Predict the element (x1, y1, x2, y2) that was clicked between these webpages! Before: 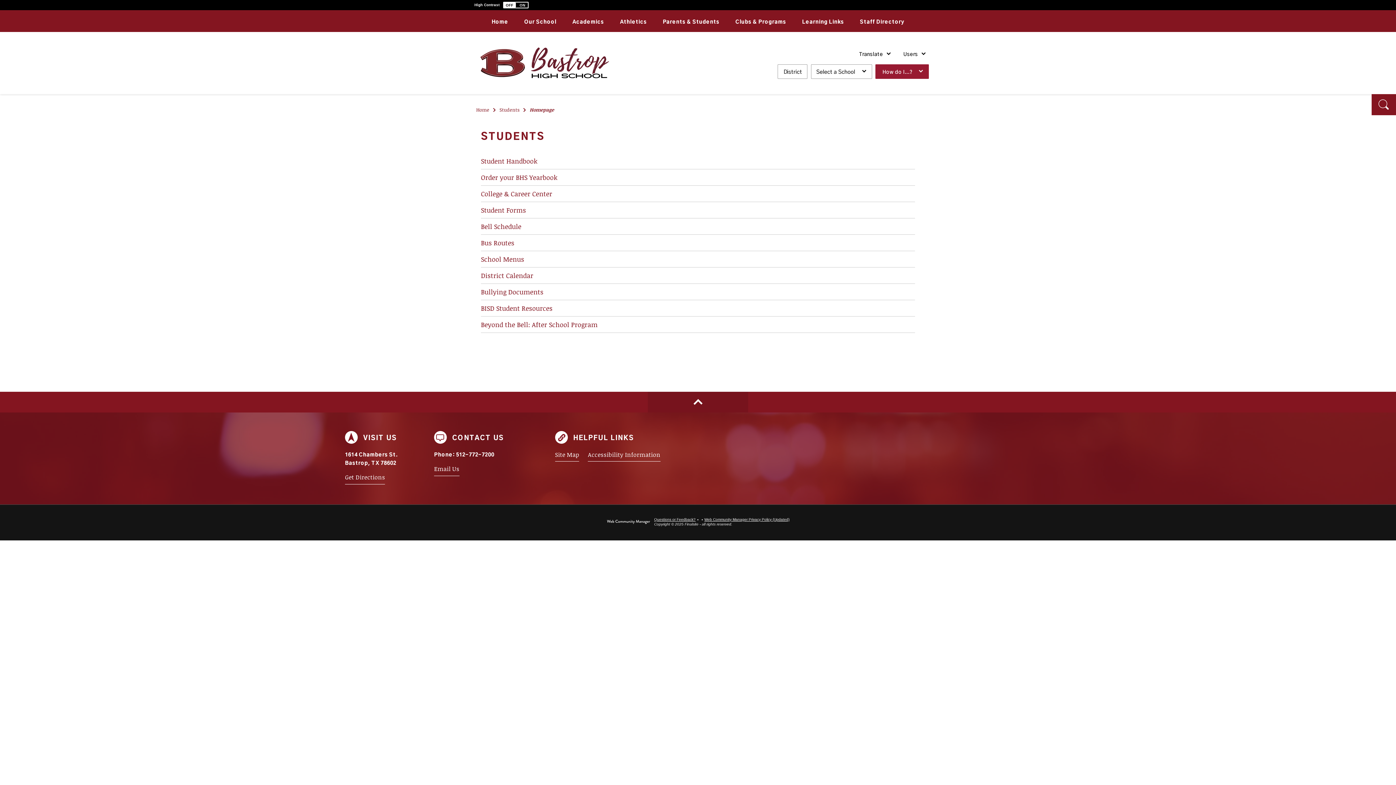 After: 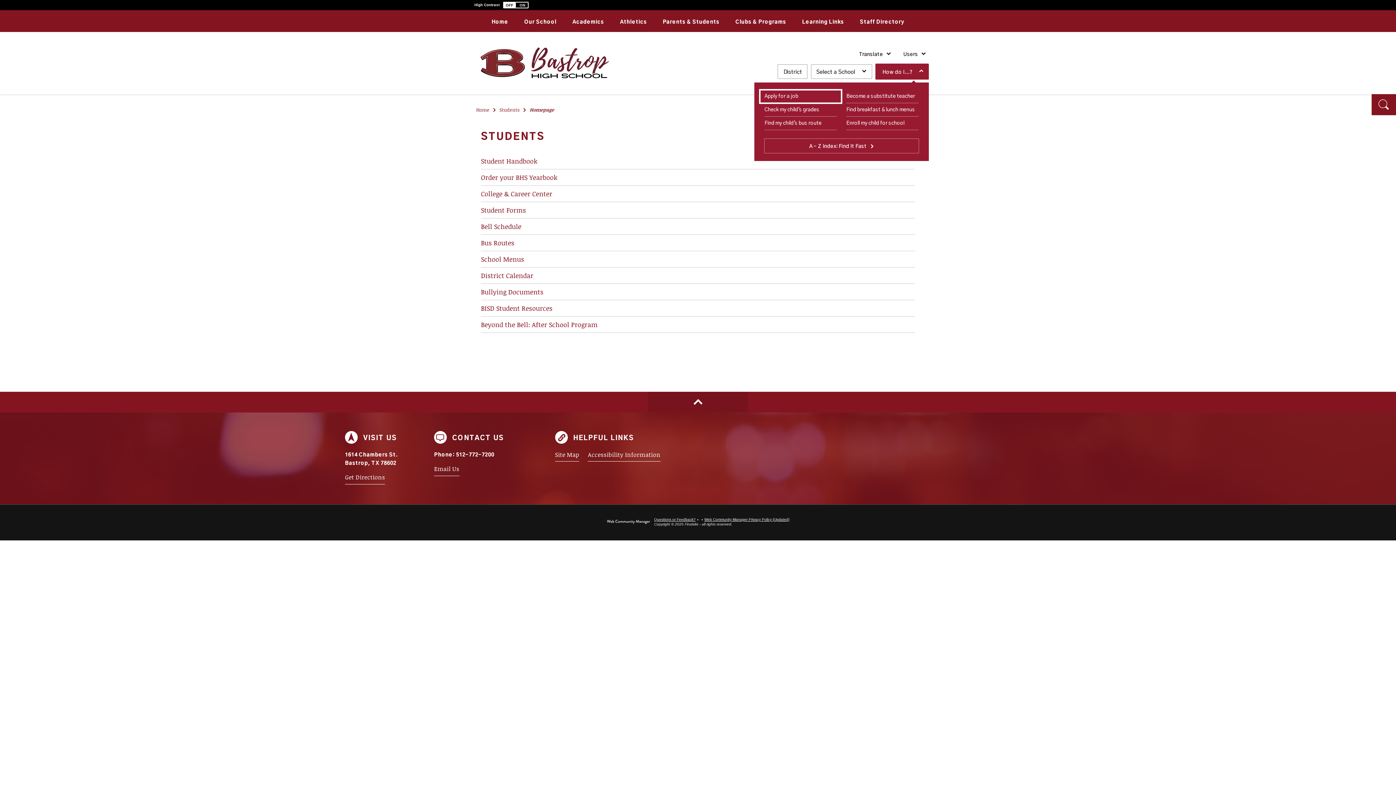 Action: bbox: (875, 64, 929, 78) label: How do I...?